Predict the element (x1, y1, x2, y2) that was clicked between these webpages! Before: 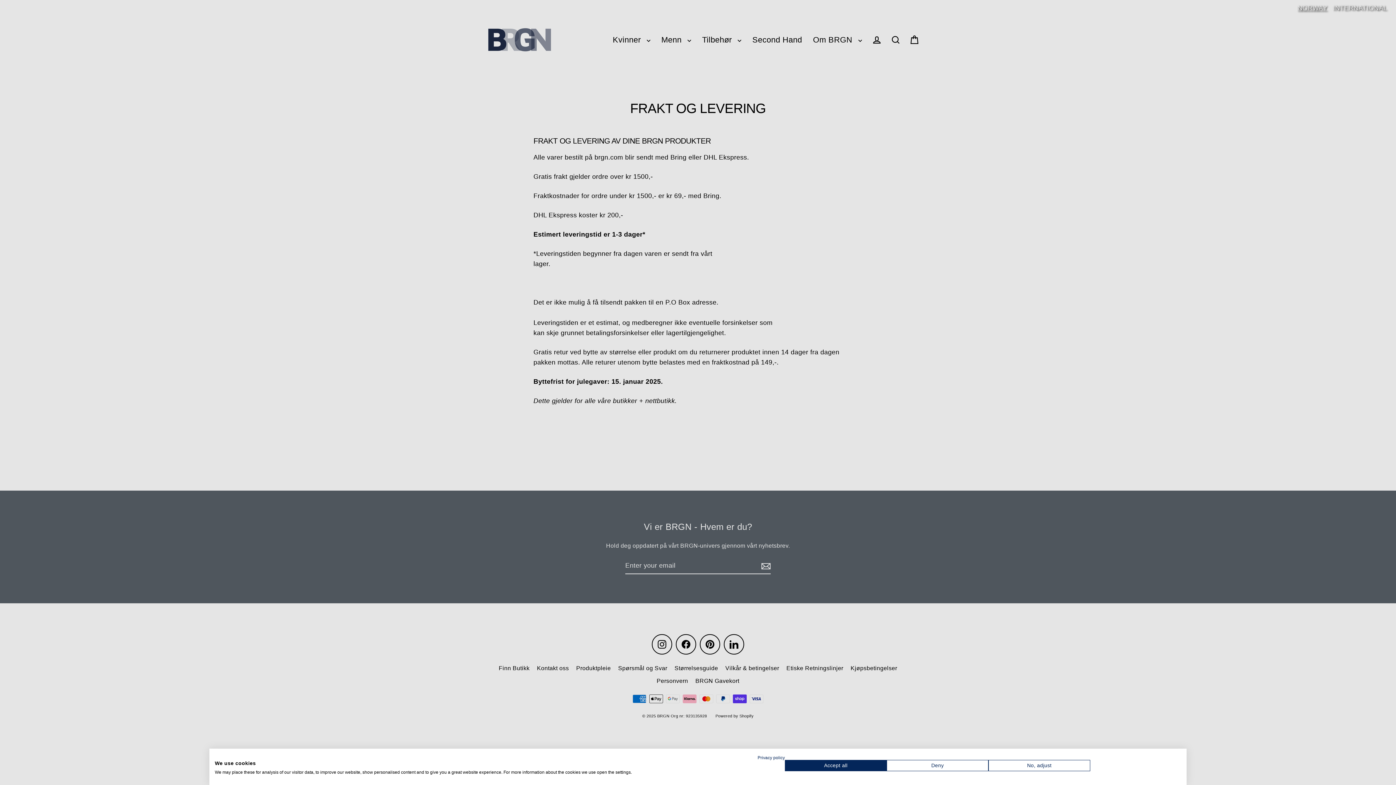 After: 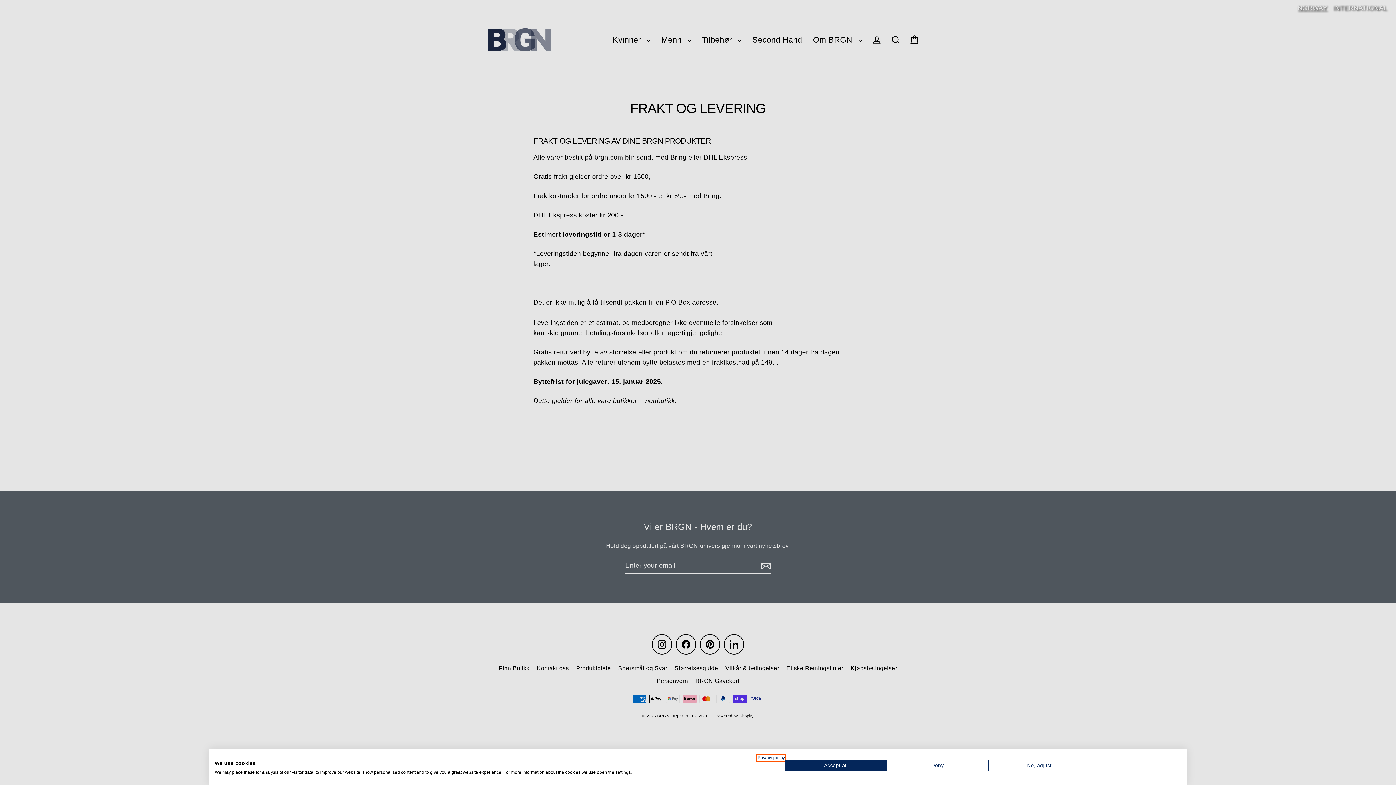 Action: bbox: (757, 755, 785, 760) label: Privacy Policy. External link. Opens in a new tab or window.